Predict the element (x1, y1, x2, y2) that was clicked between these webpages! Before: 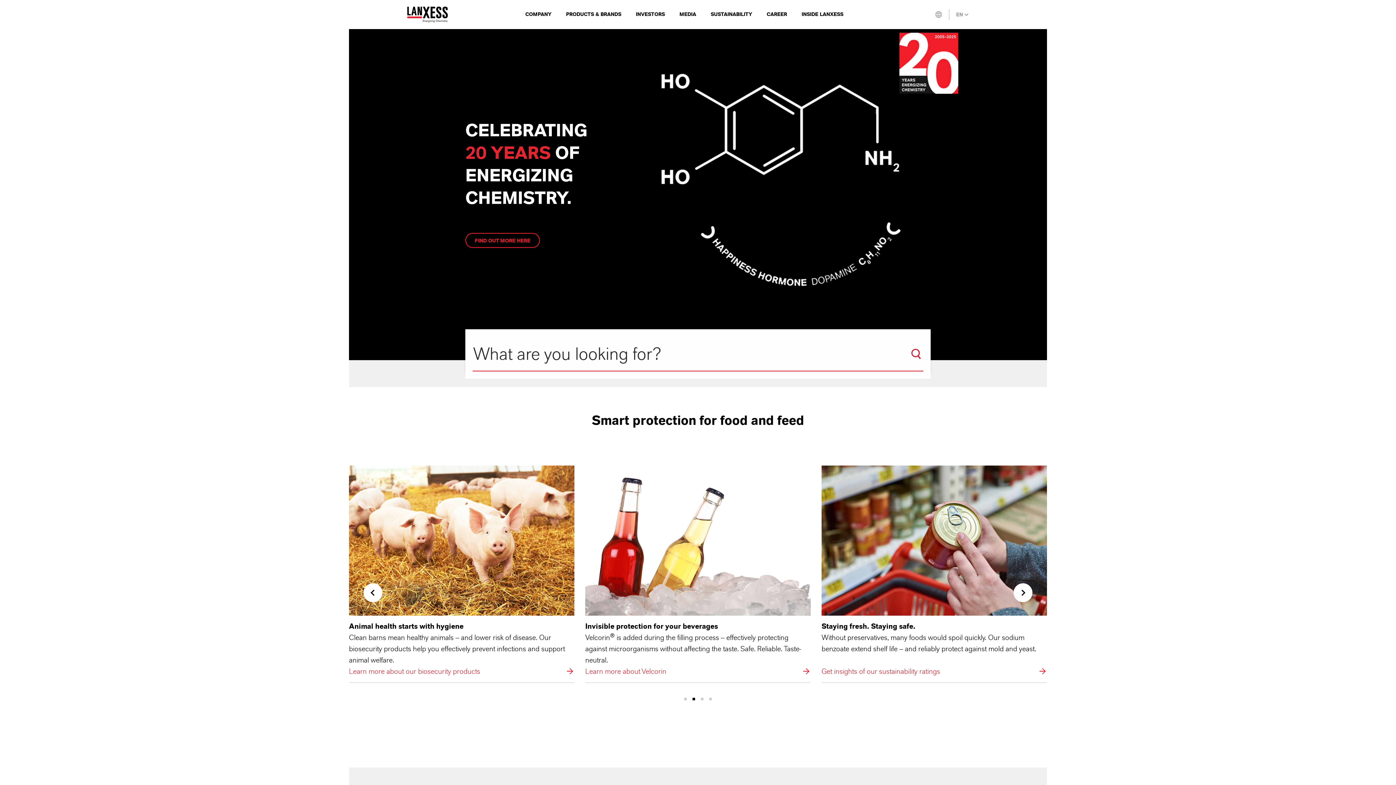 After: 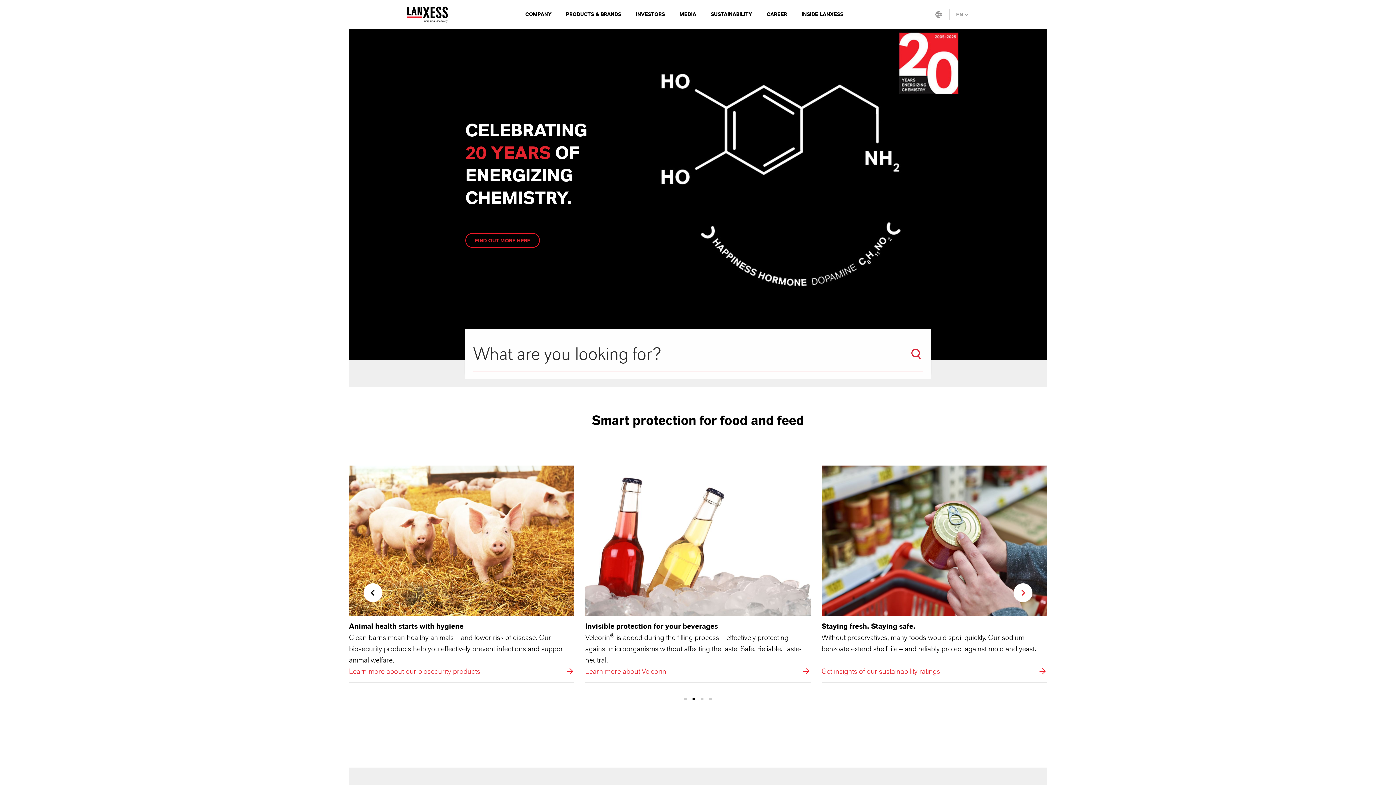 Action: bbox: (1013, 583, 1032, 602) label: Next slide